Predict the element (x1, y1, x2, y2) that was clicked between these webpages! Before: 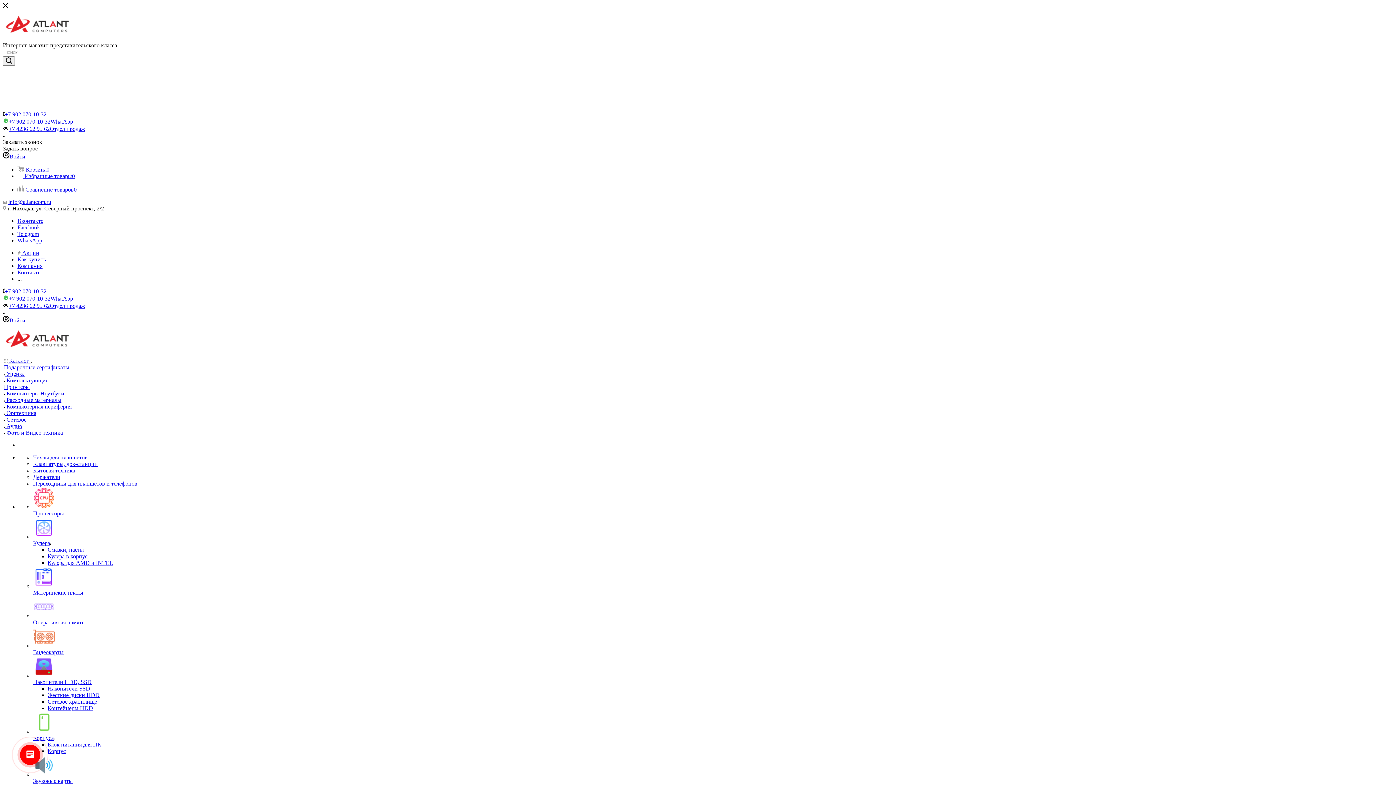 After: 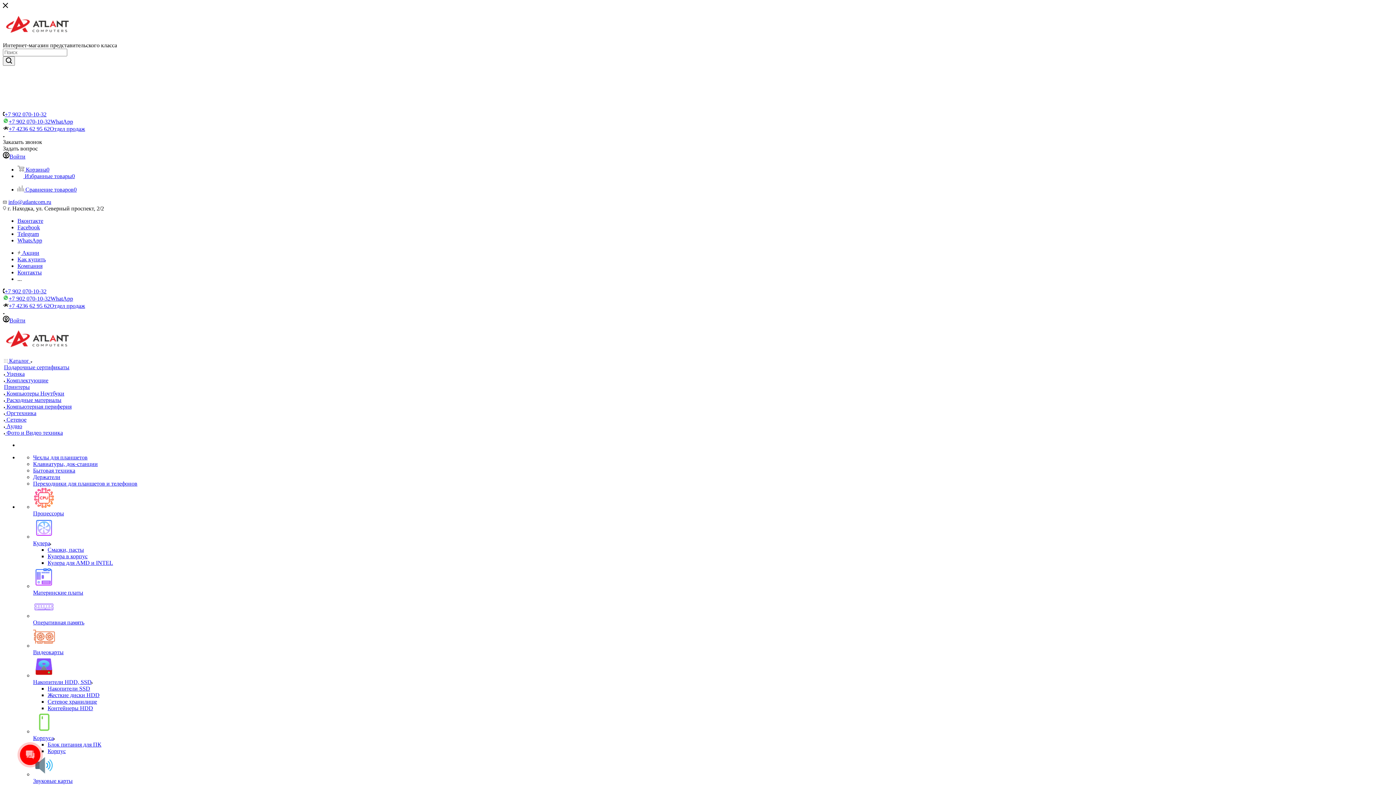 Action: label: Корпуса bbox: (33, 735, 54, 741)